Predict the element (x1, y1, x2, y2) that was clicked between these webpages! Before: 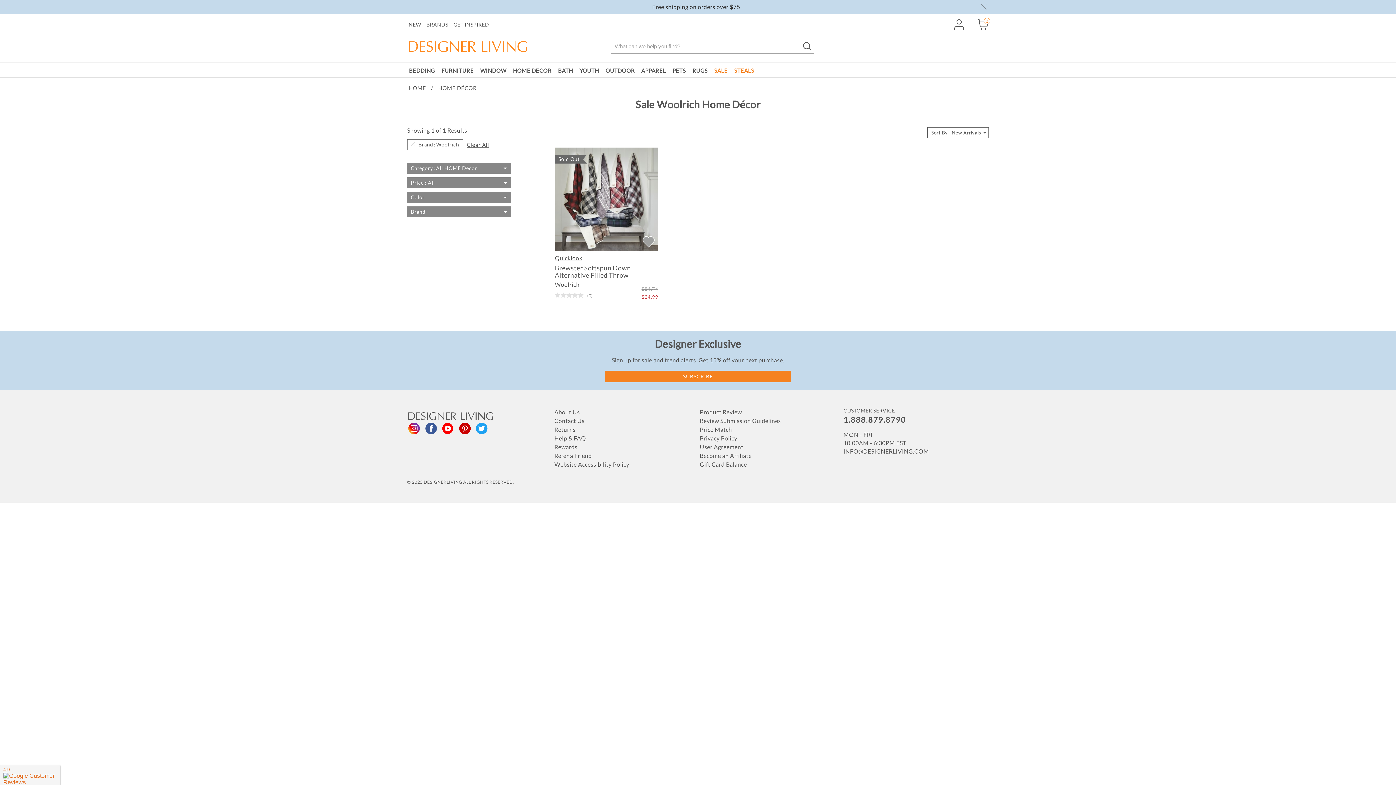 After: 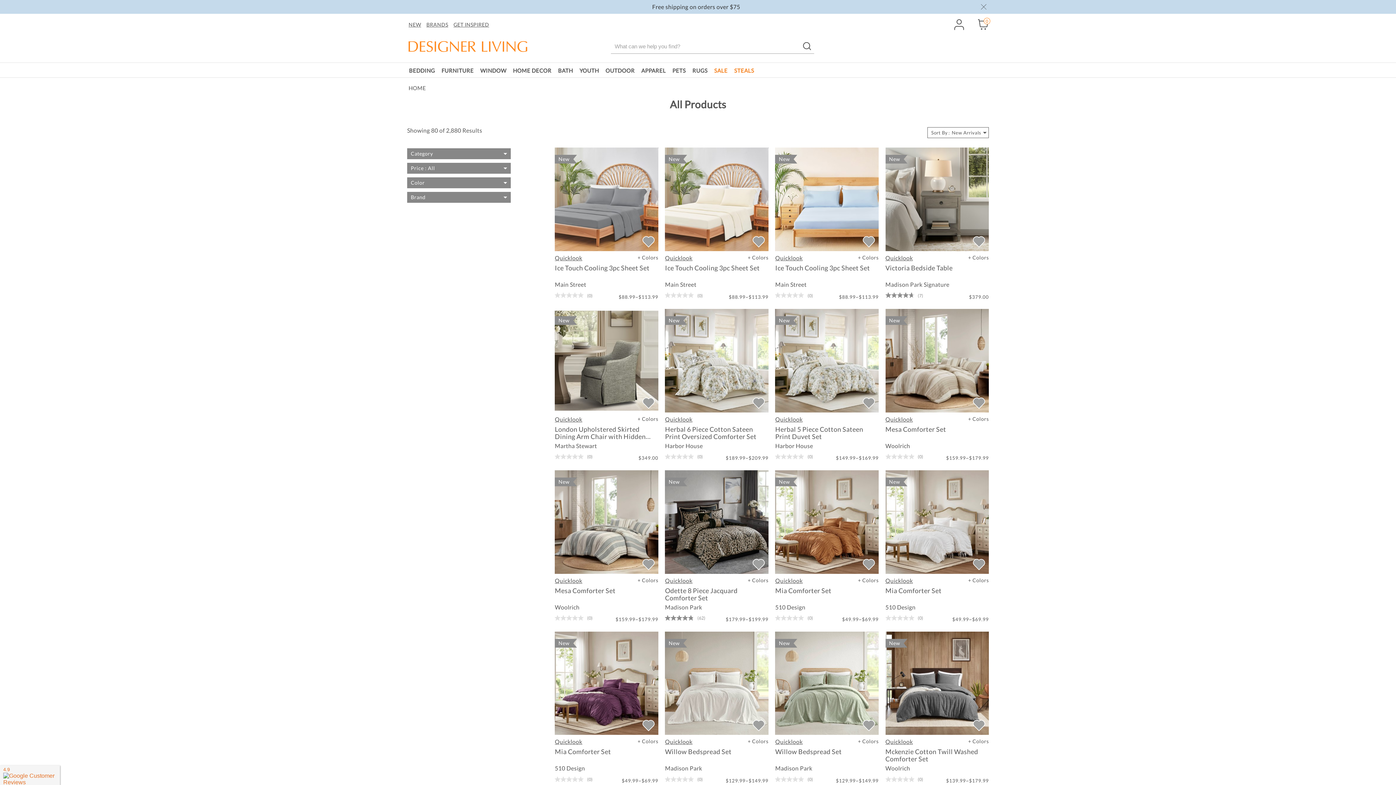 Action: bbox: (801, 41, 812, 52) label: search button